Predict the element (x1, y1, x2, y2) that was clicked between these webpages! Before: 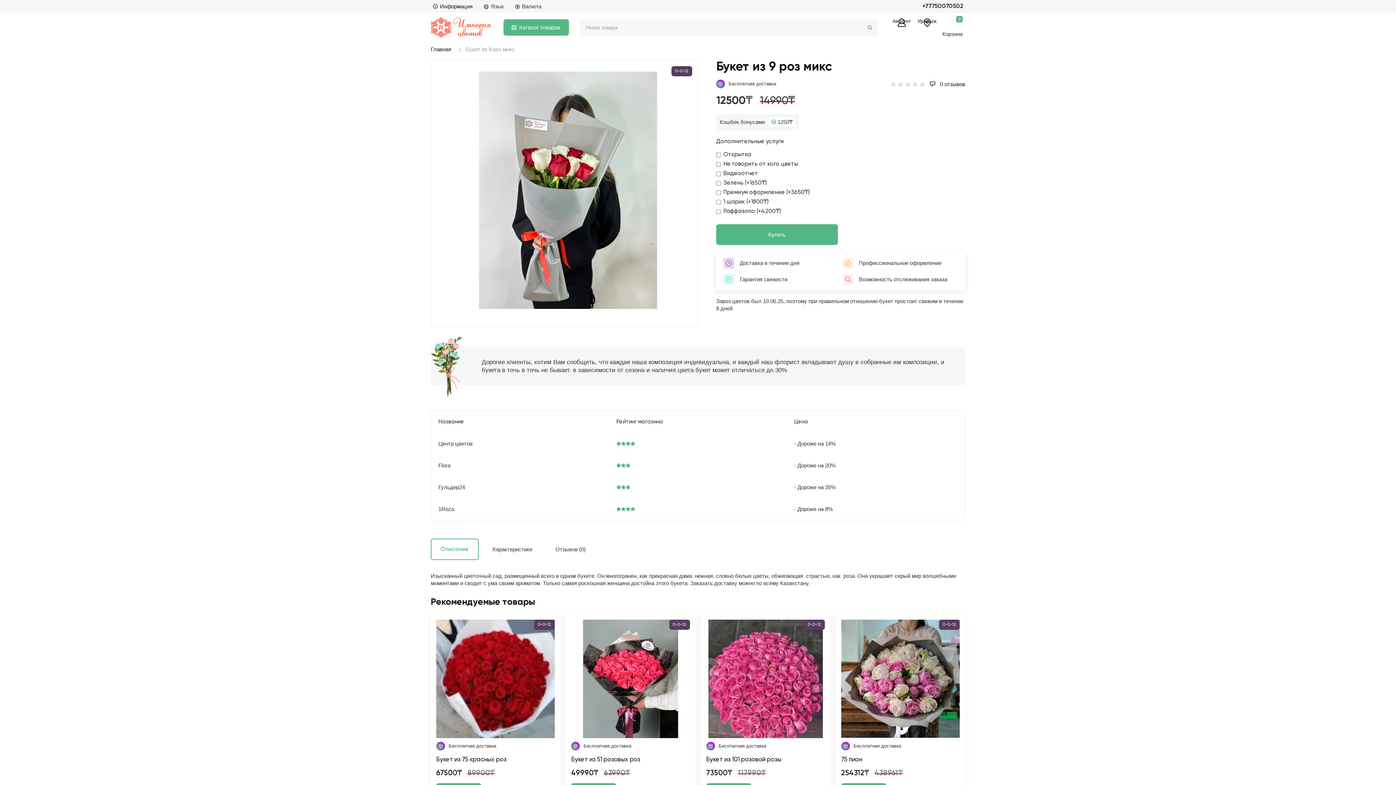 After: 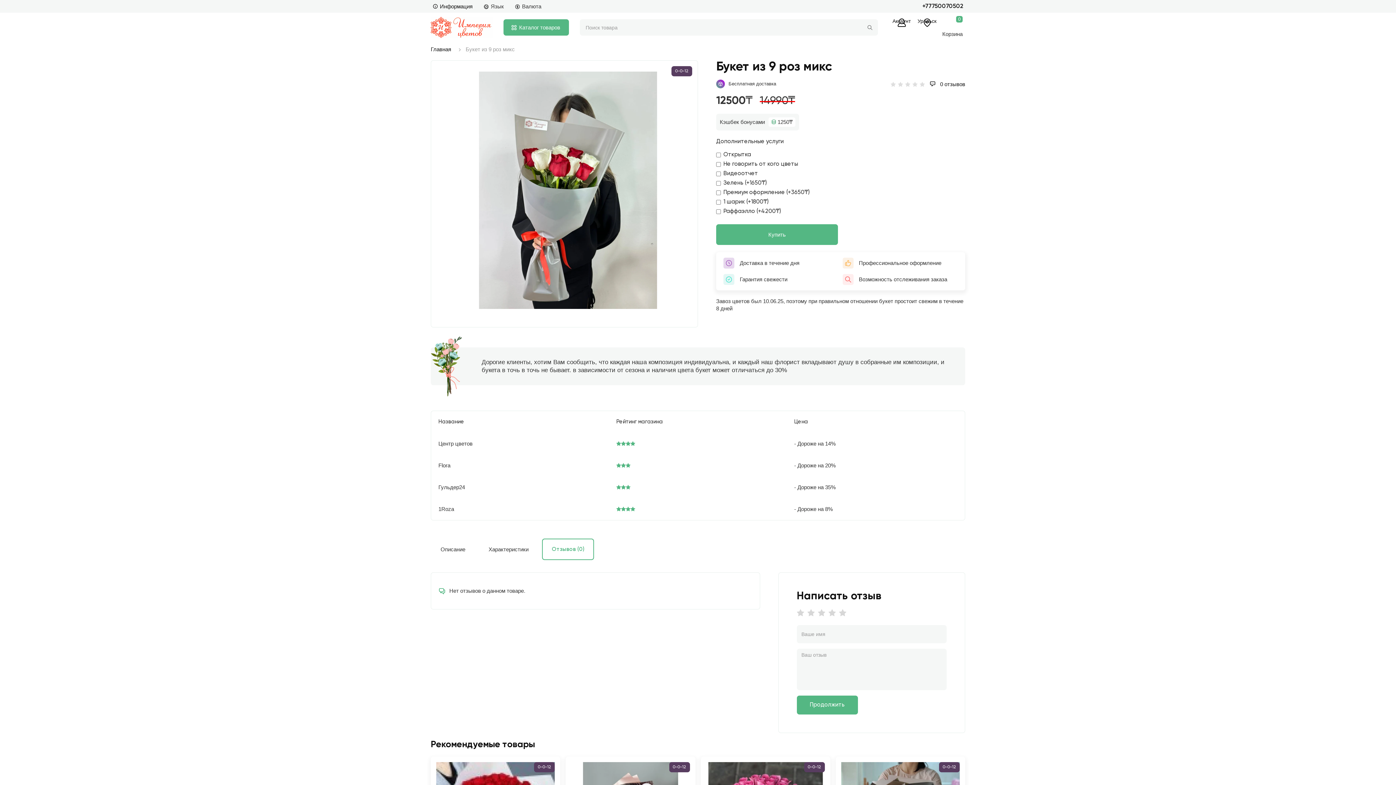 Action: bbox: (926, 81, 965, 87) label:  0 отзывов